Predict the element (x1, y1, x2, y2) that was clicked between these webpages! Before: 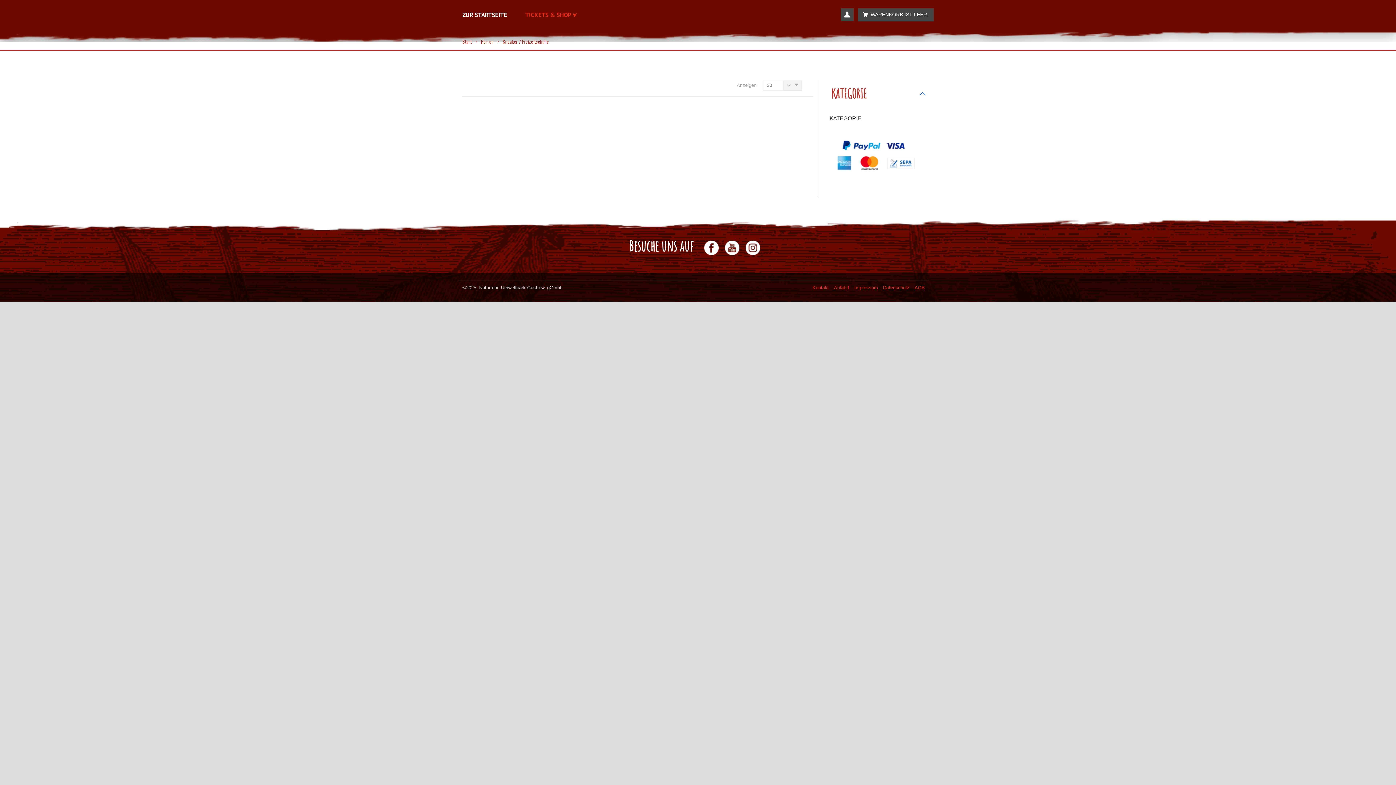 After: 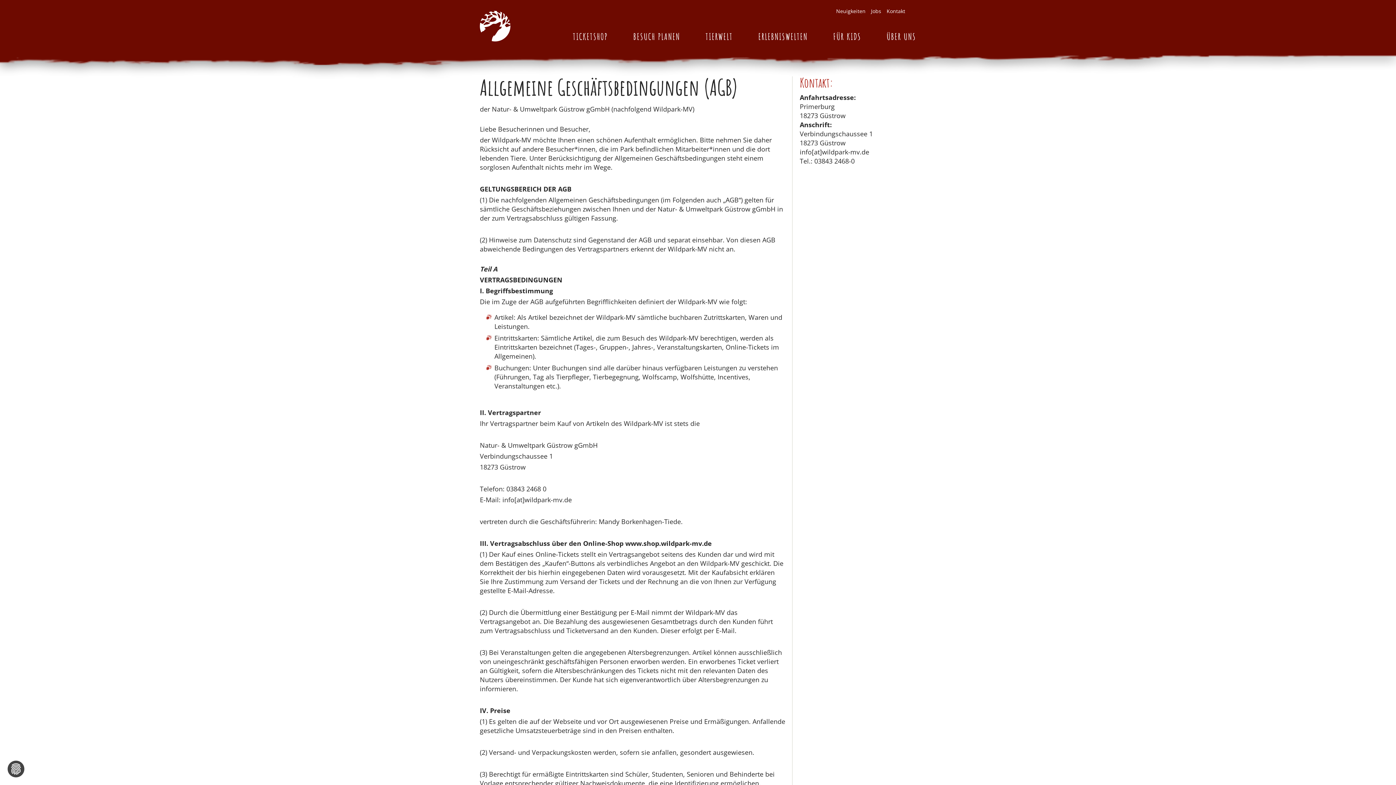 Action: label: AGB bbox: (914, 285, 925, 290)